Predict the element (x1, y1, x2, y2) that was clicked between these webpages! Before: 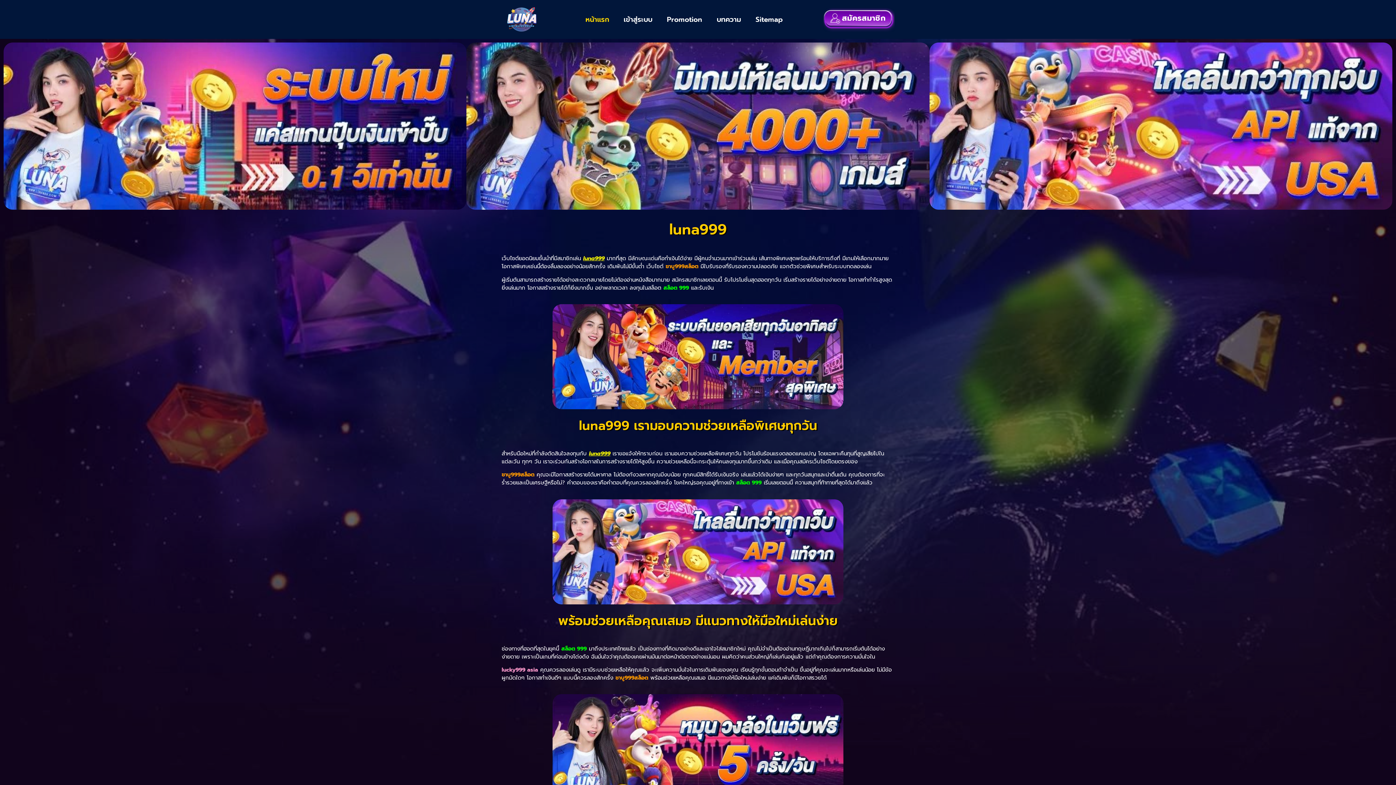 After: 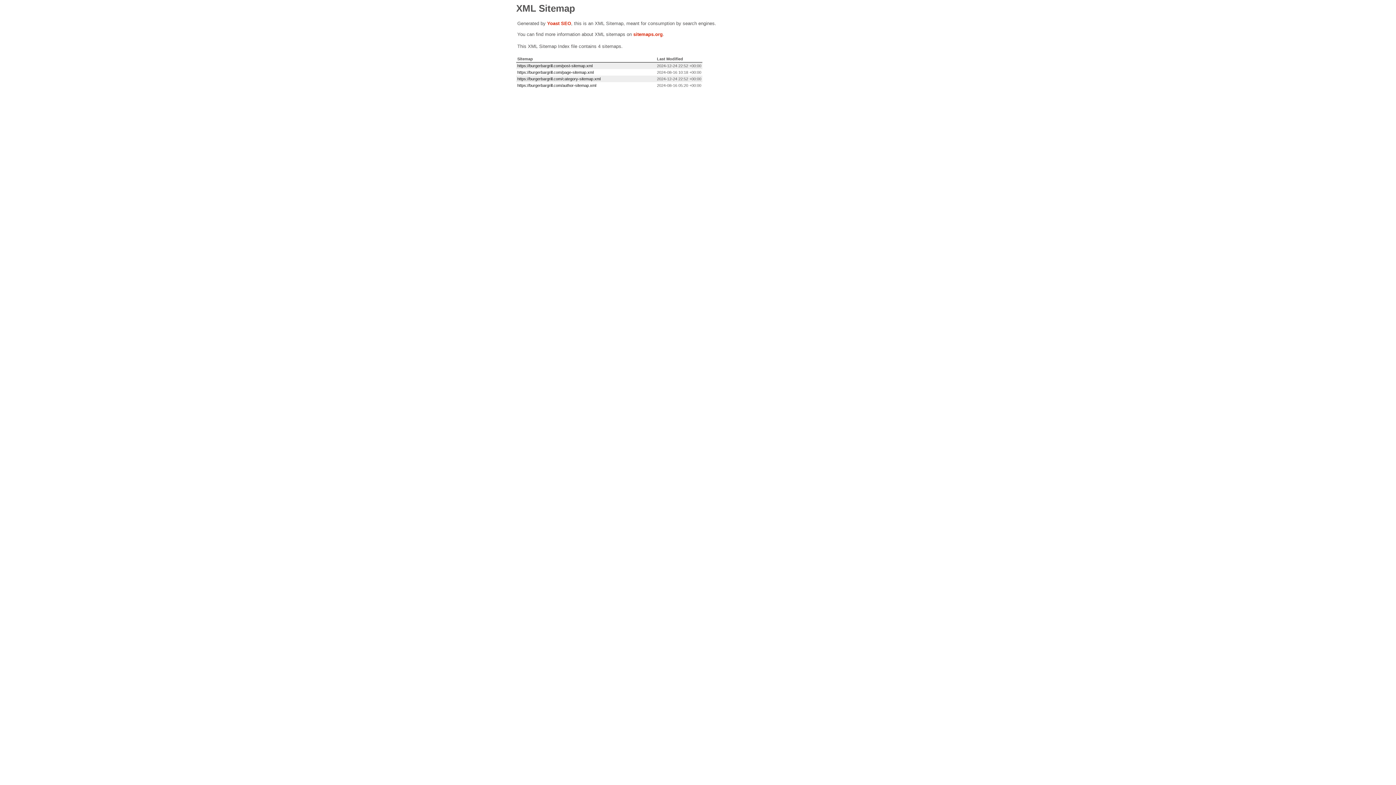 Action: bbox: (748, 11, 790, 27) label: Sitemap